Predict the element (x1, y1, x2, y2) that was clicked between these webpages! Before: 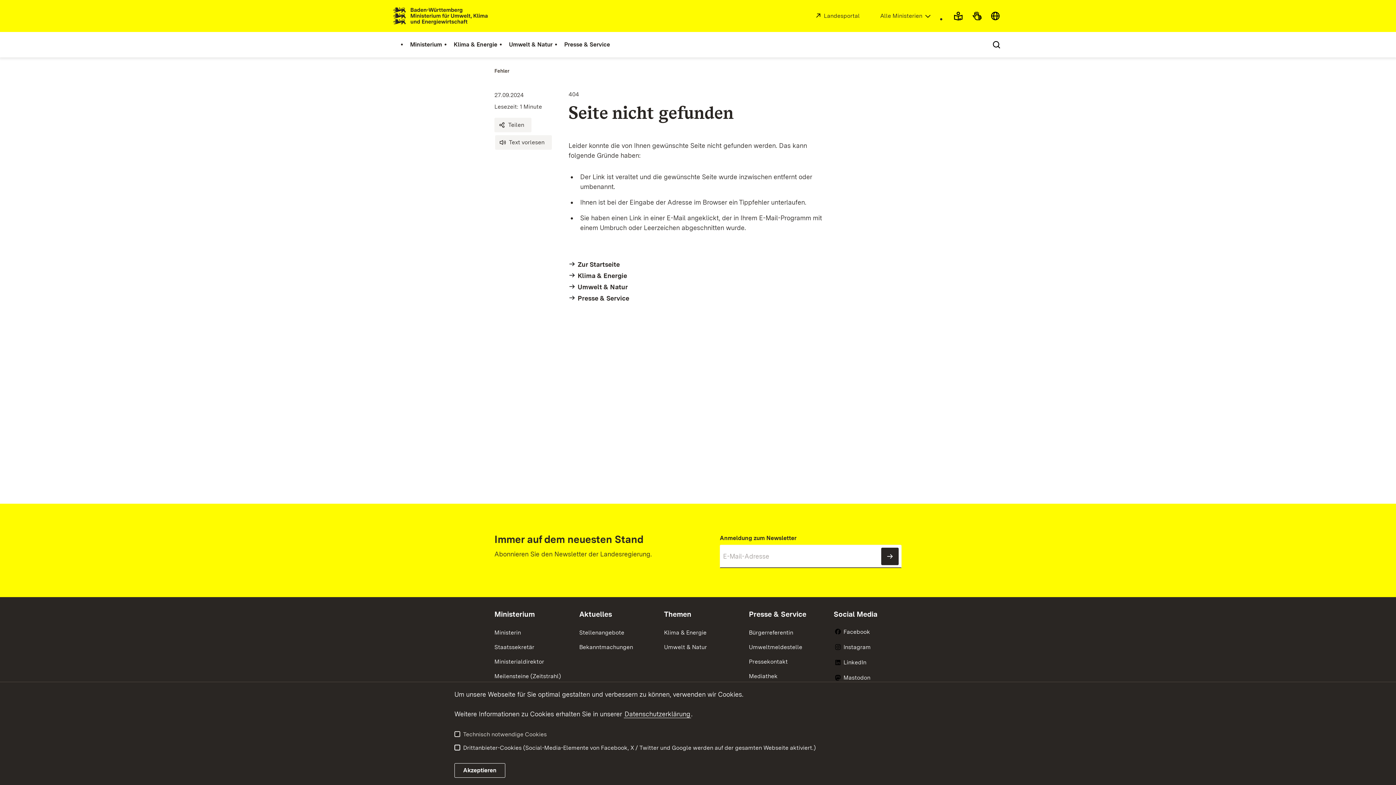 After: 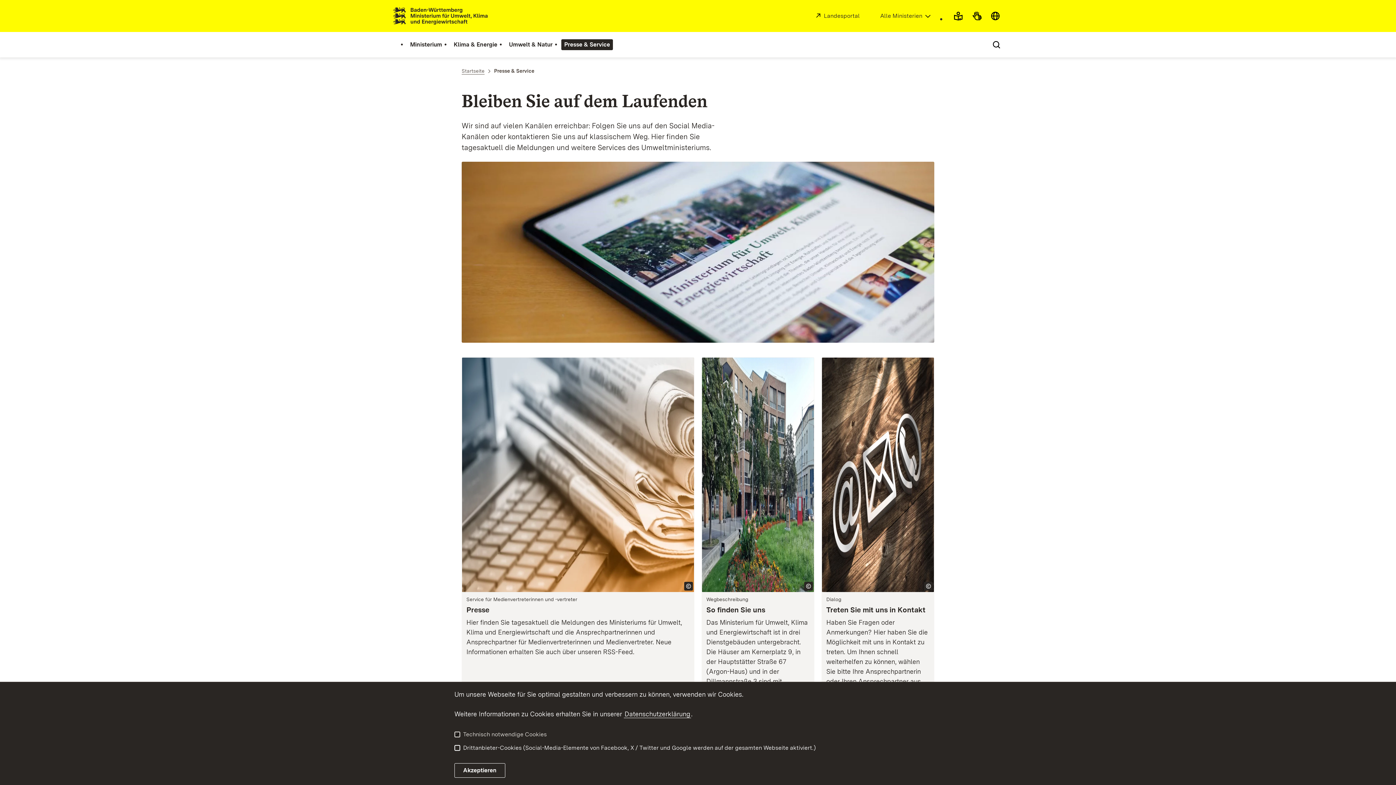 Action: label: Aktuelles bbox: (579, 610, 612, 618)